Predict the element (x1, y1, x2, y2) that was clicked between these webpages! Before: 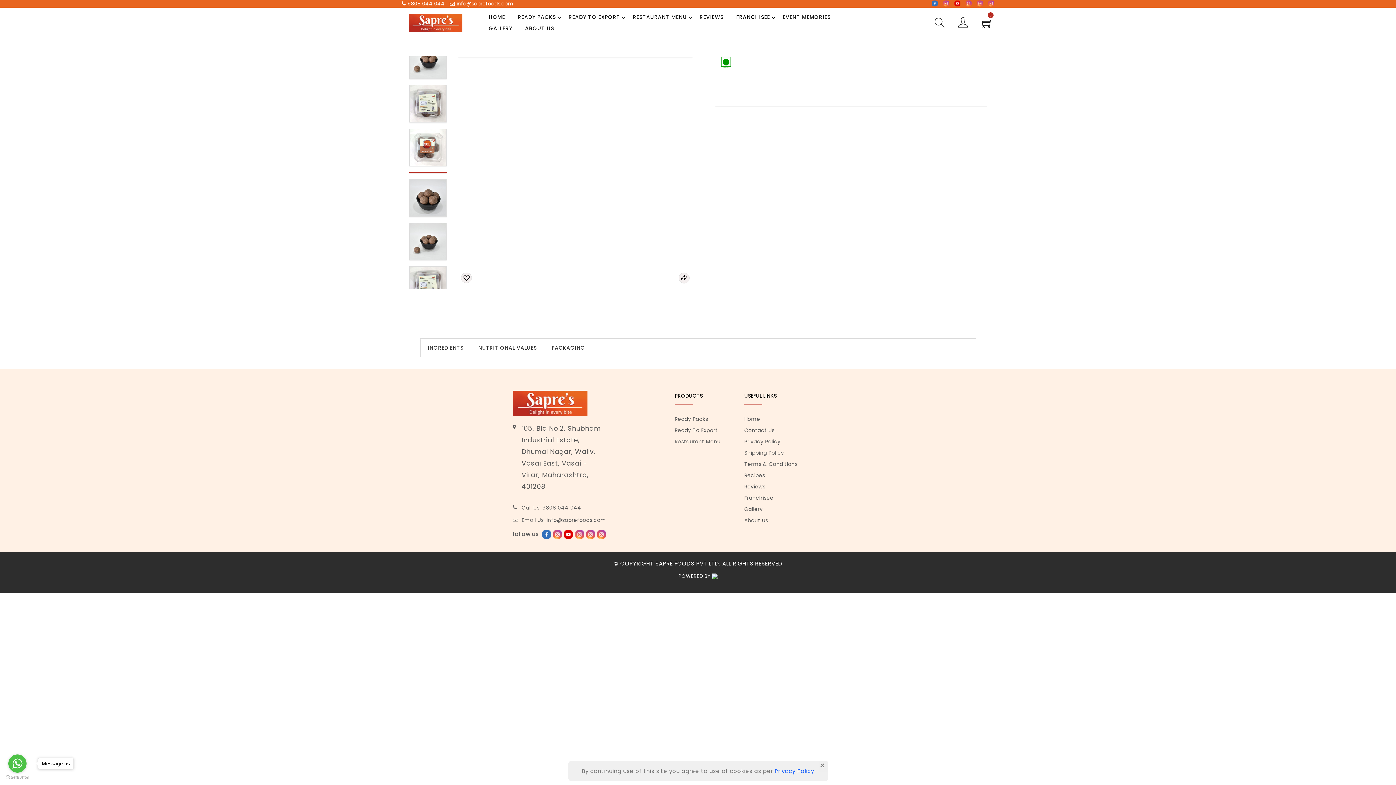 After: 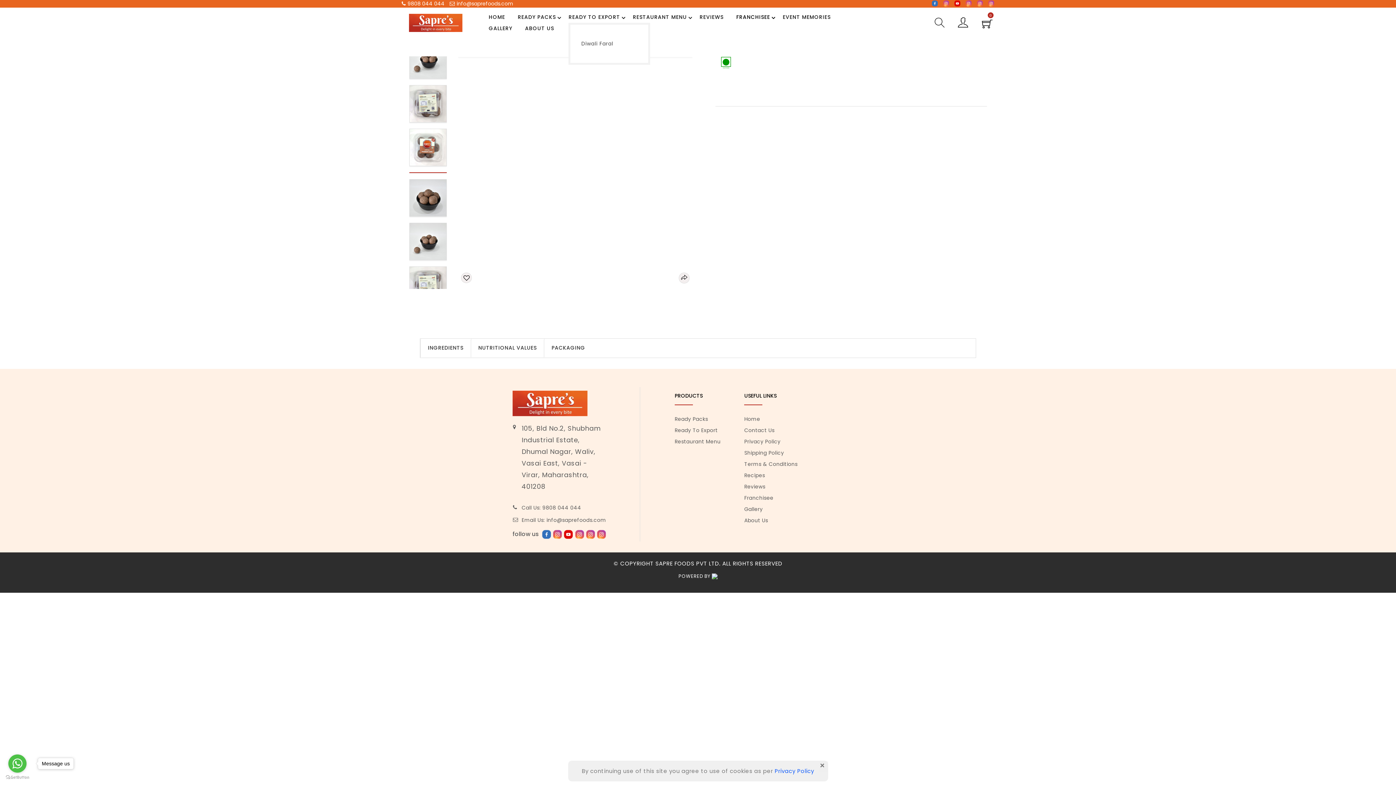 Action: bbox: (568, 11, 633, 22) label: READY TO EXPORT